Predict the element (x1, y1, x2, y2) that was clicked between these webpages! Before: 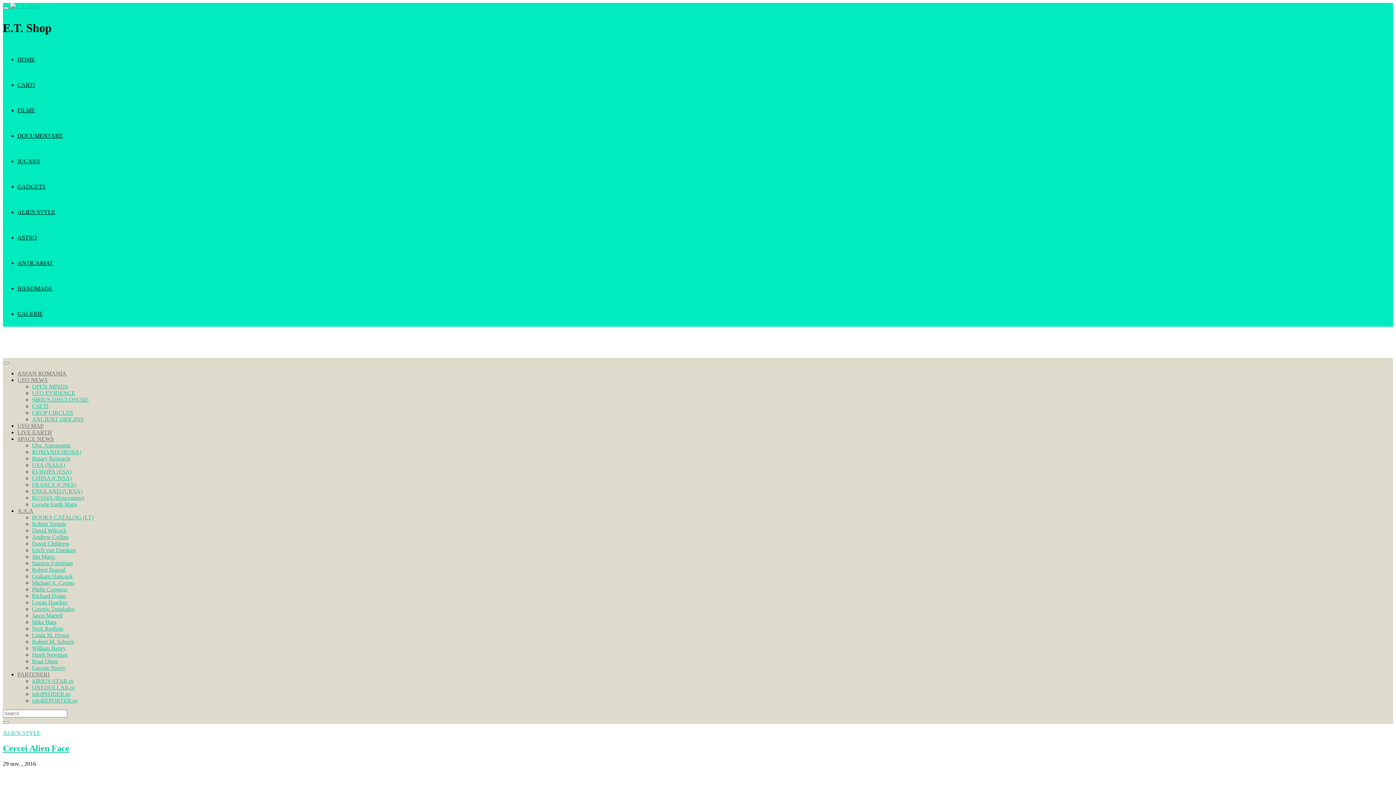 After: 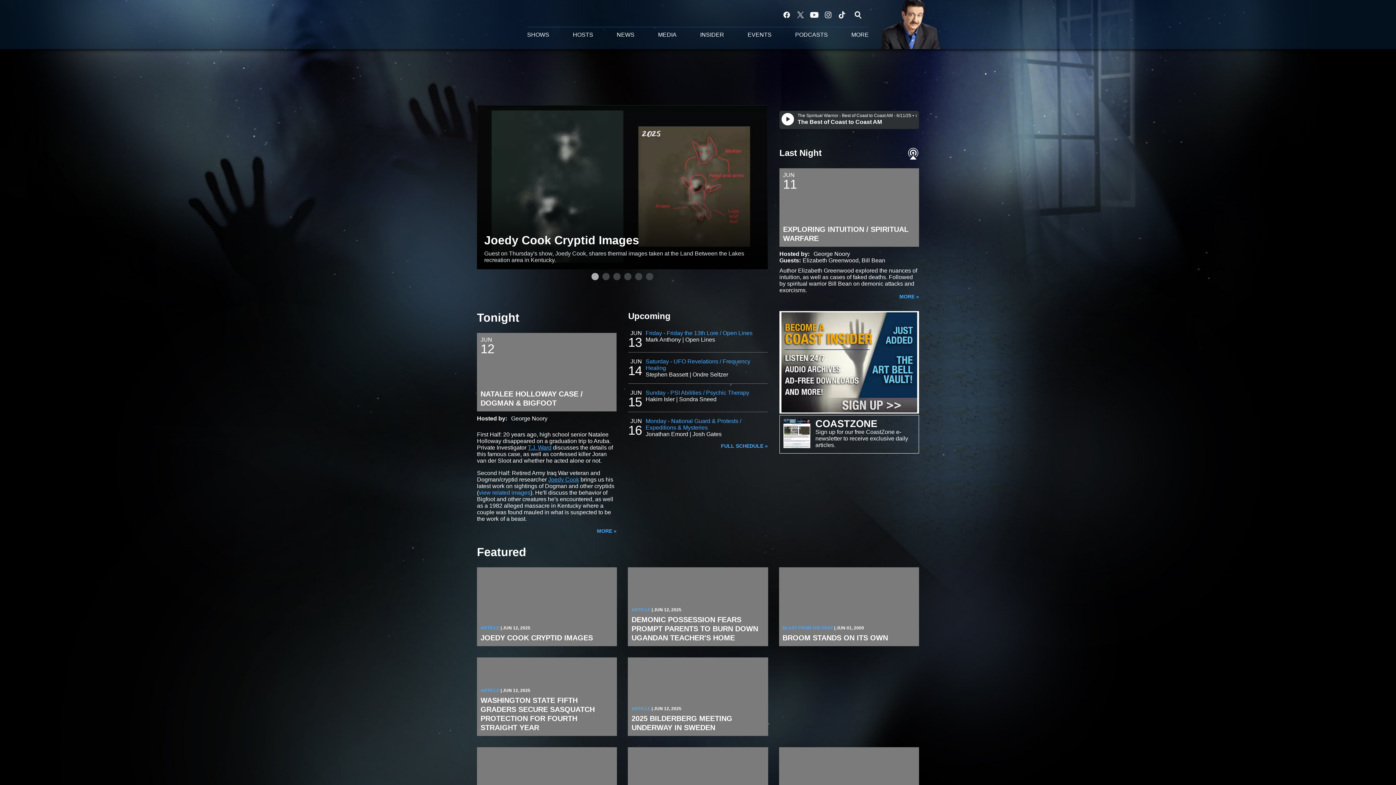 Action: label: George Noory bbox: (32, 665, 65, 671)